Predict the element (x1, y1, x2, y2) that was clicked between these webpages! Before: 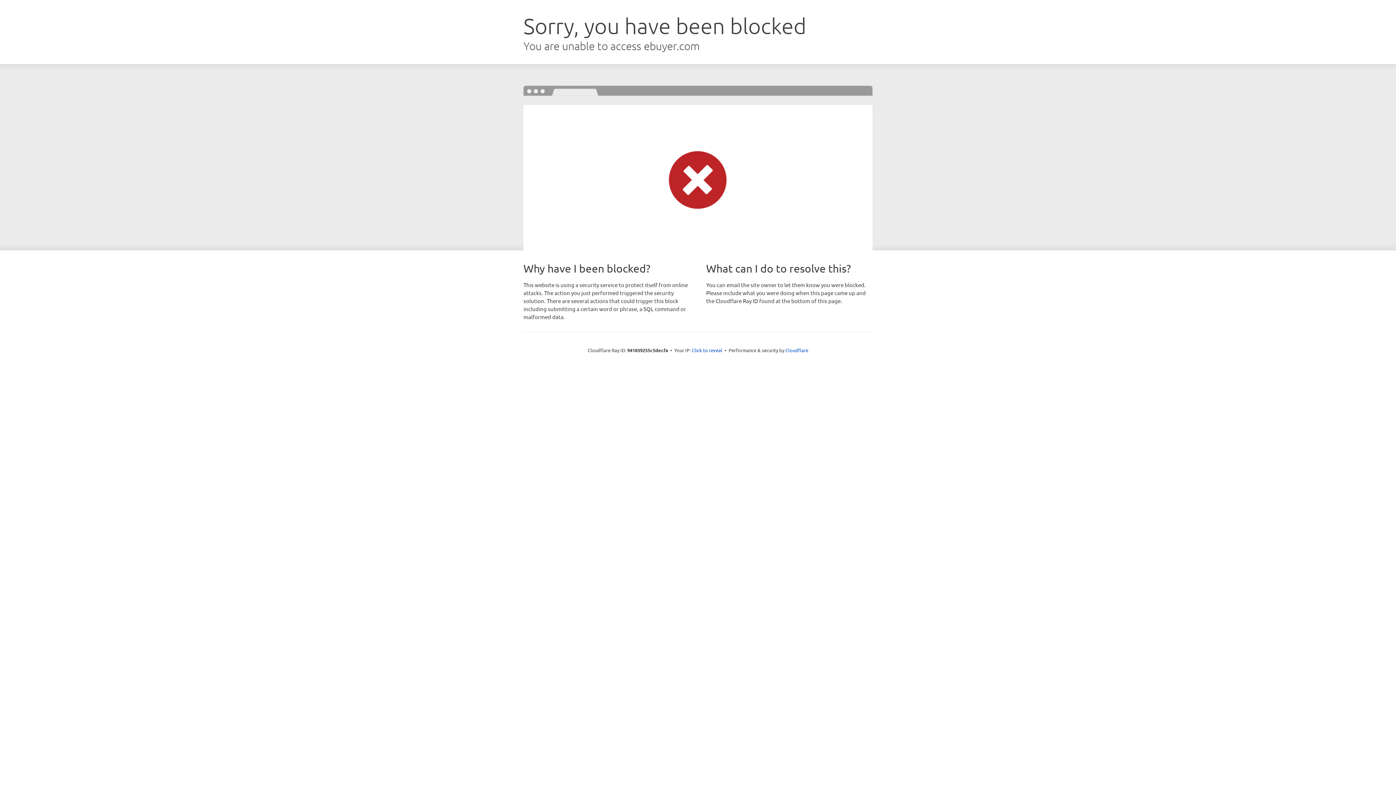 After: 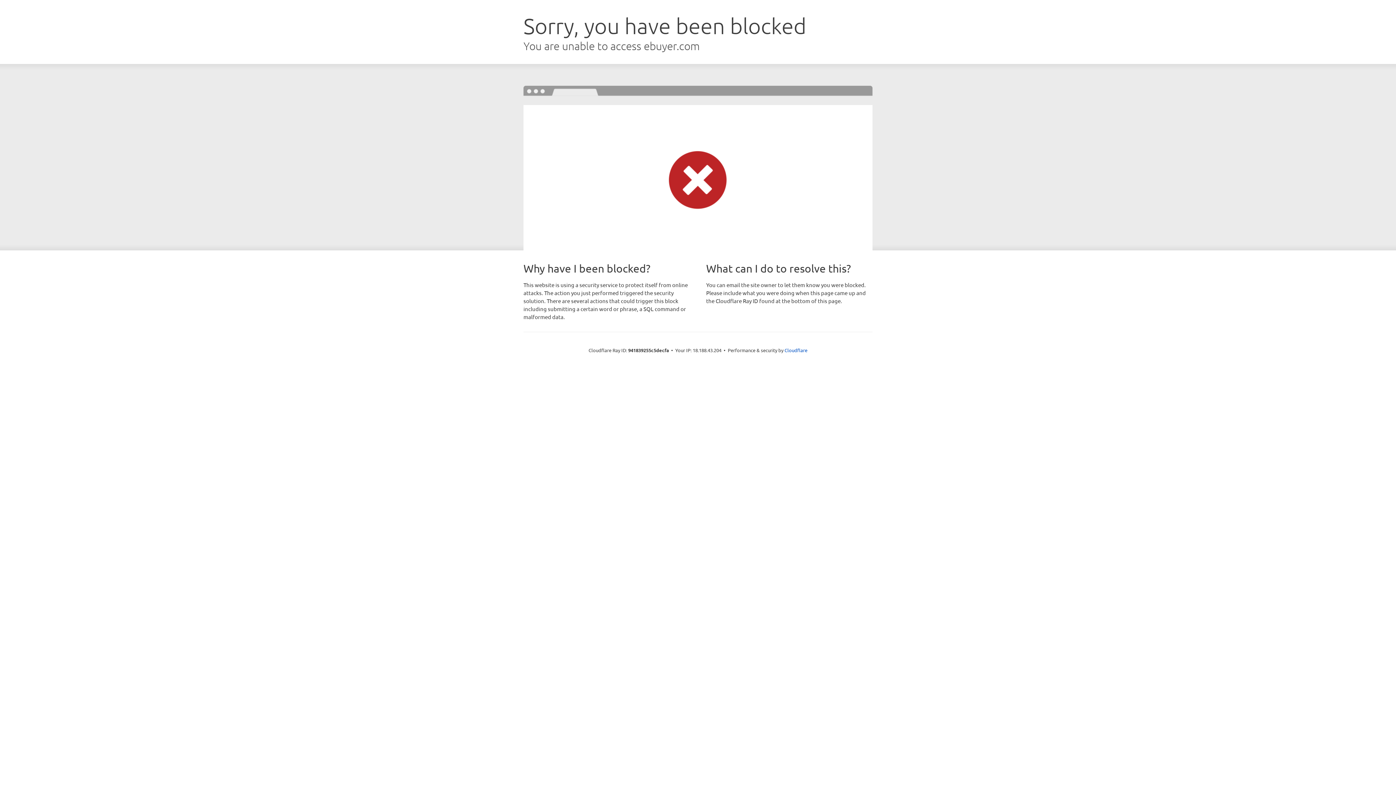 Action: label: Click to reveal bbox: (692, 346, 722, 353)